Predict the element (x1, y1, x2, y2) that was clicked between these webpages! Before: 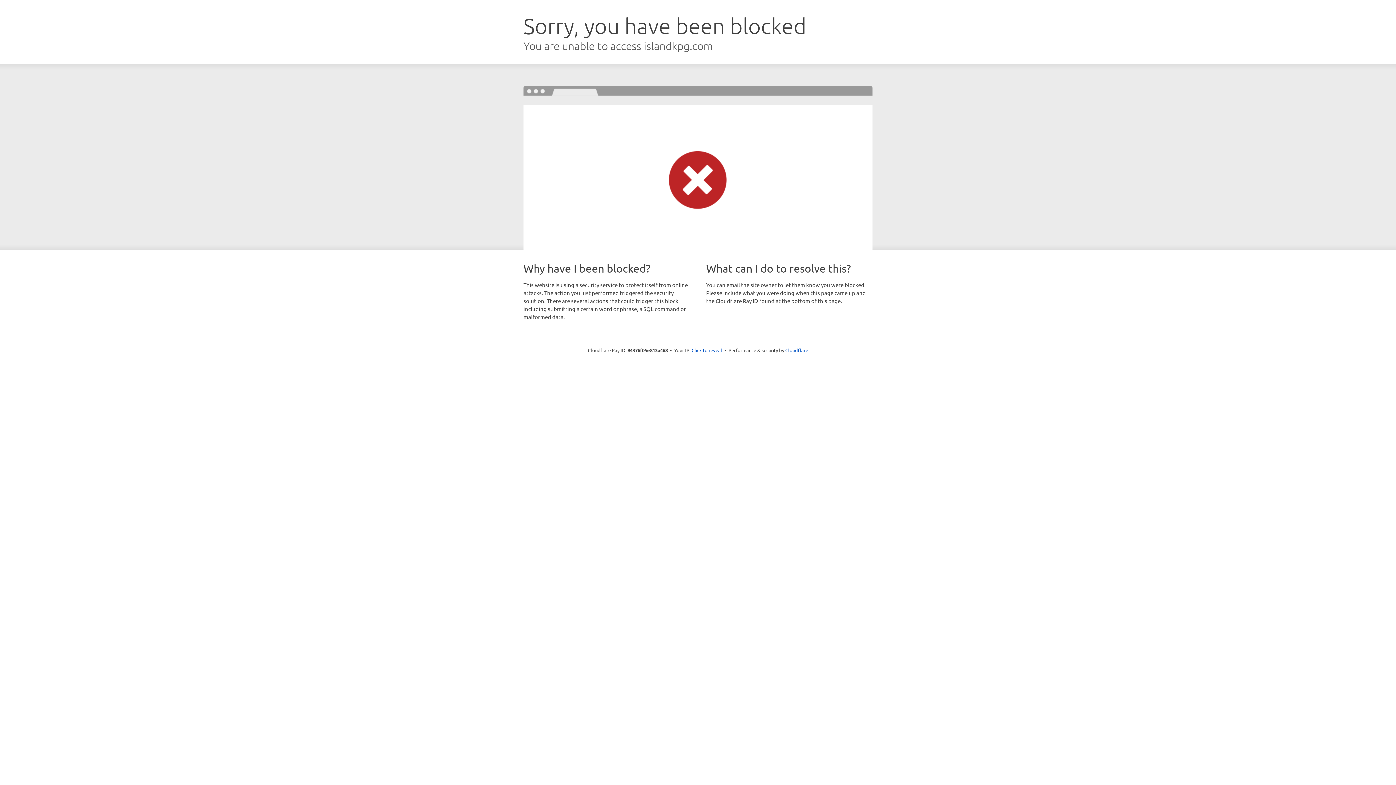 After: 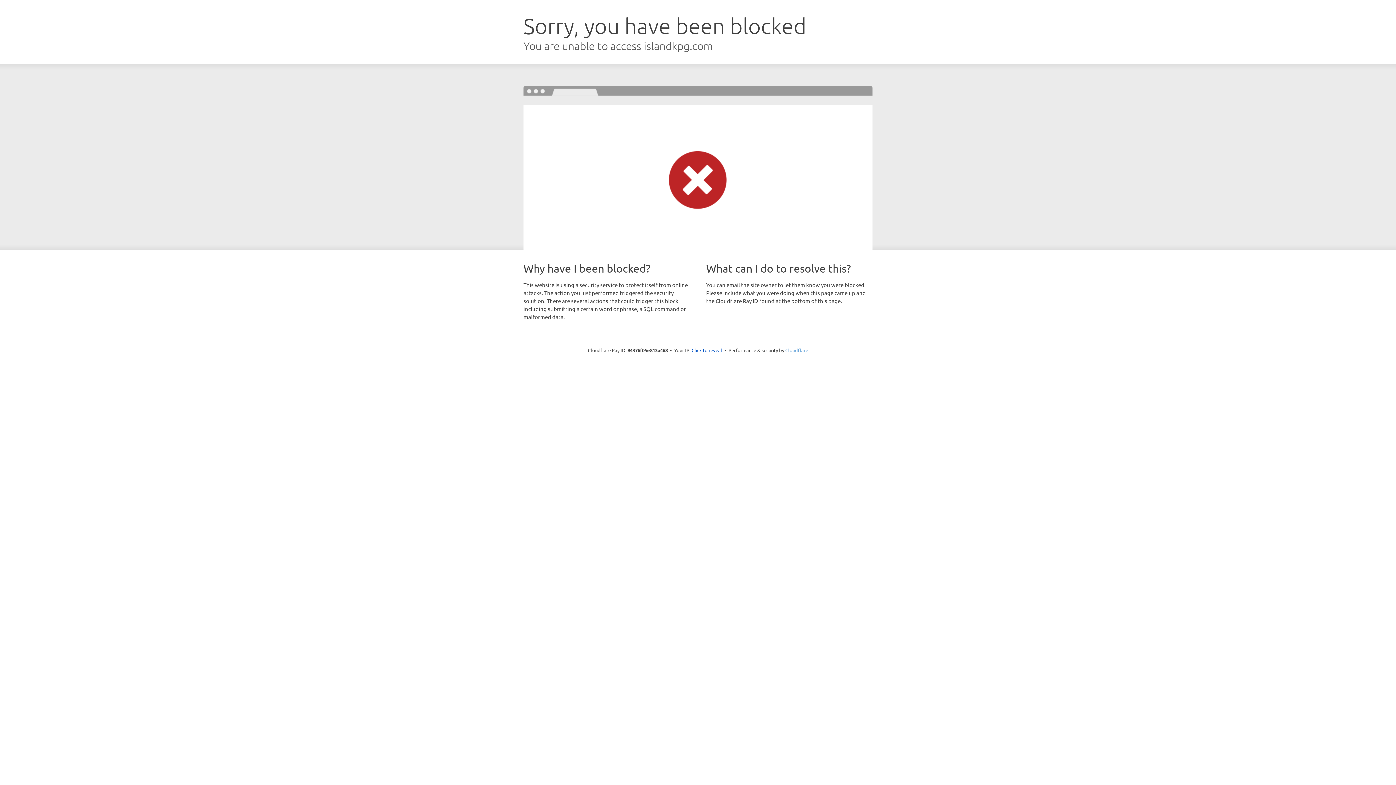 Action: label: Cloudflare bbox: (785, 347, 808, 353)